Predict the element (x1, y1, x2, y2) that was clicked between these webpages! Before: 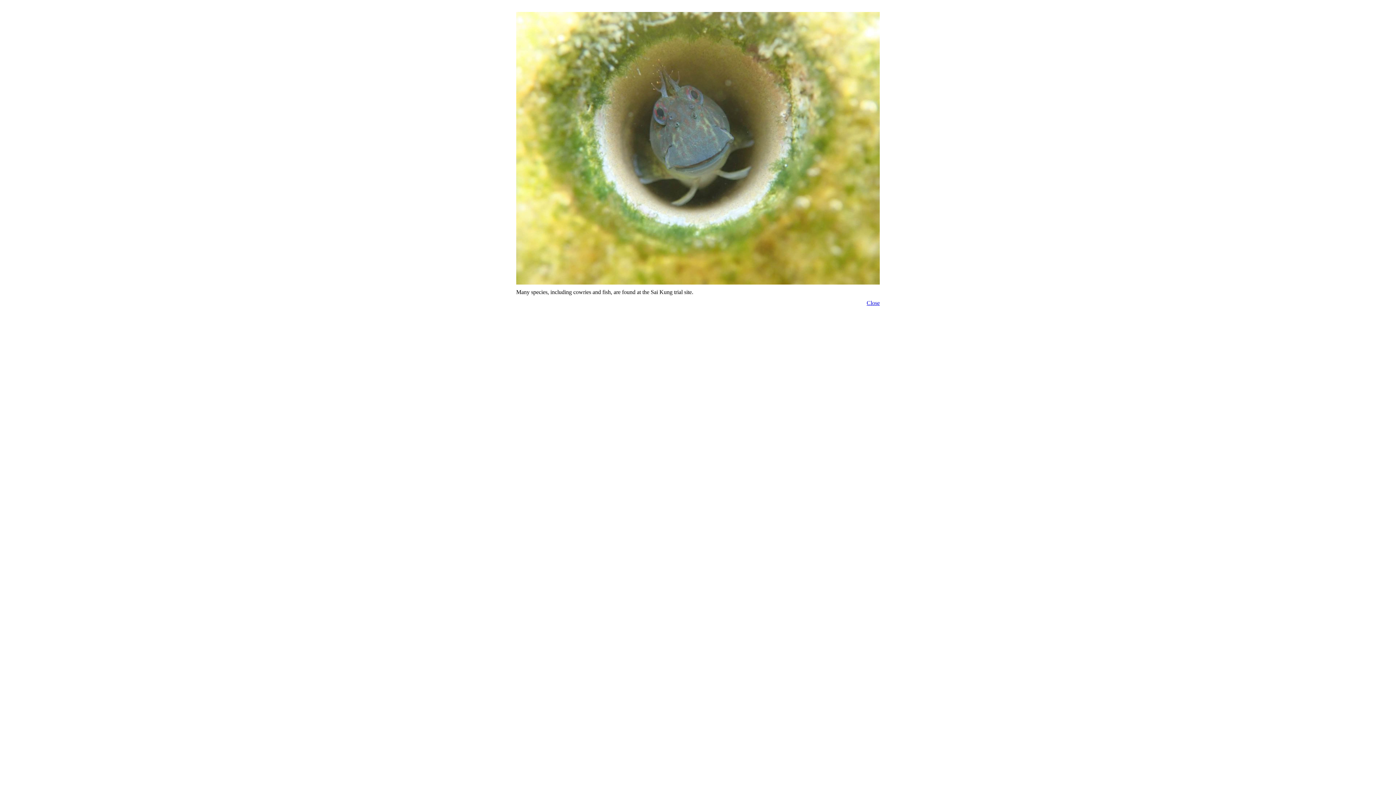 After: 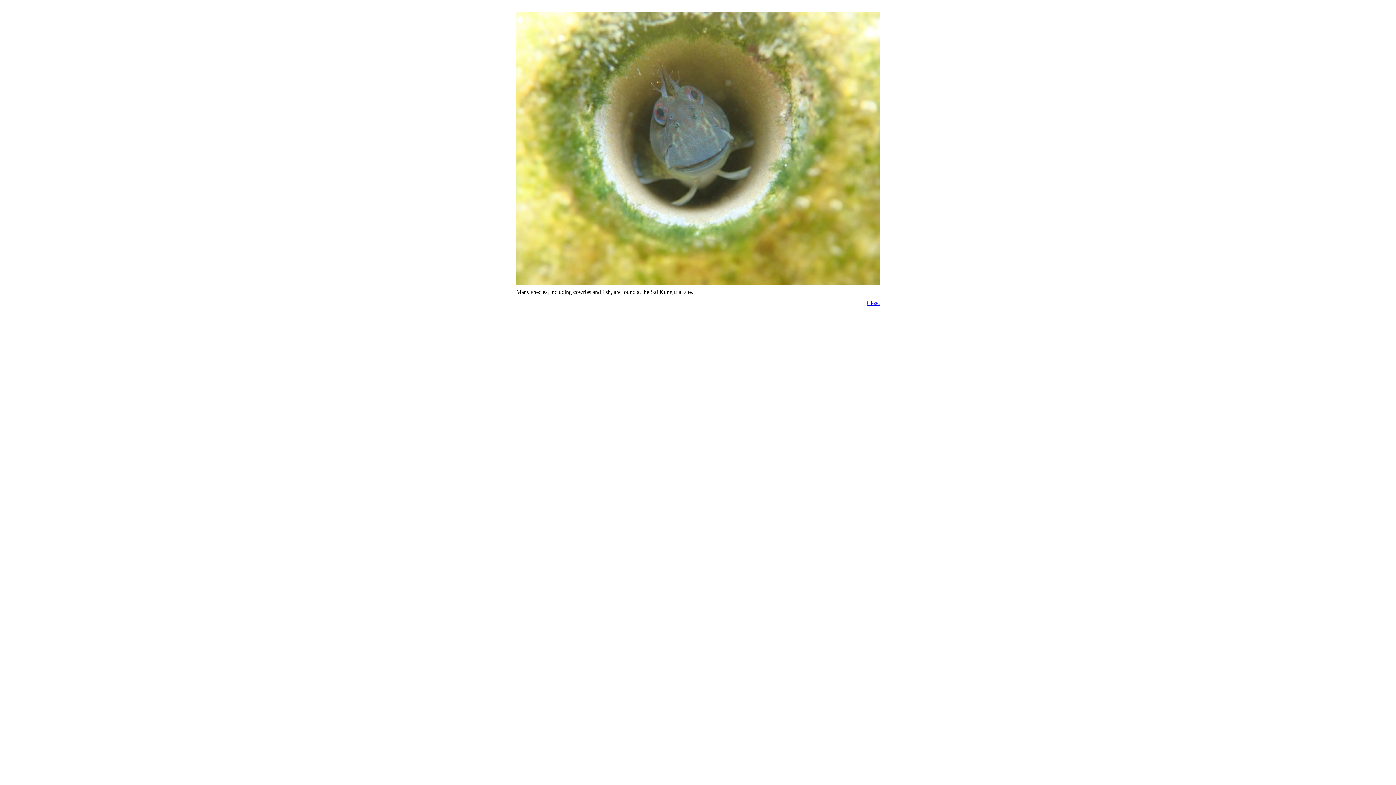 Action: bbox: (866, 300, 880, 306) label: Close